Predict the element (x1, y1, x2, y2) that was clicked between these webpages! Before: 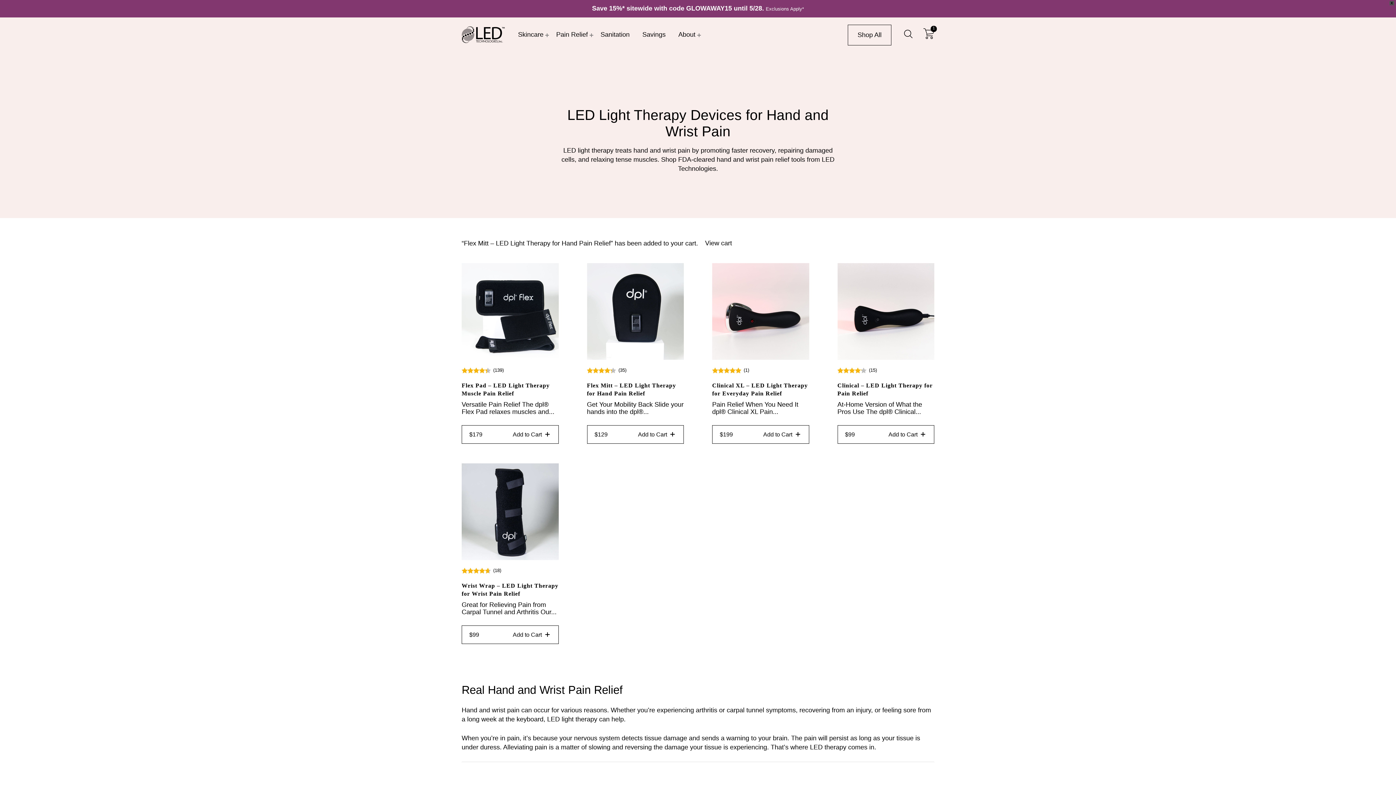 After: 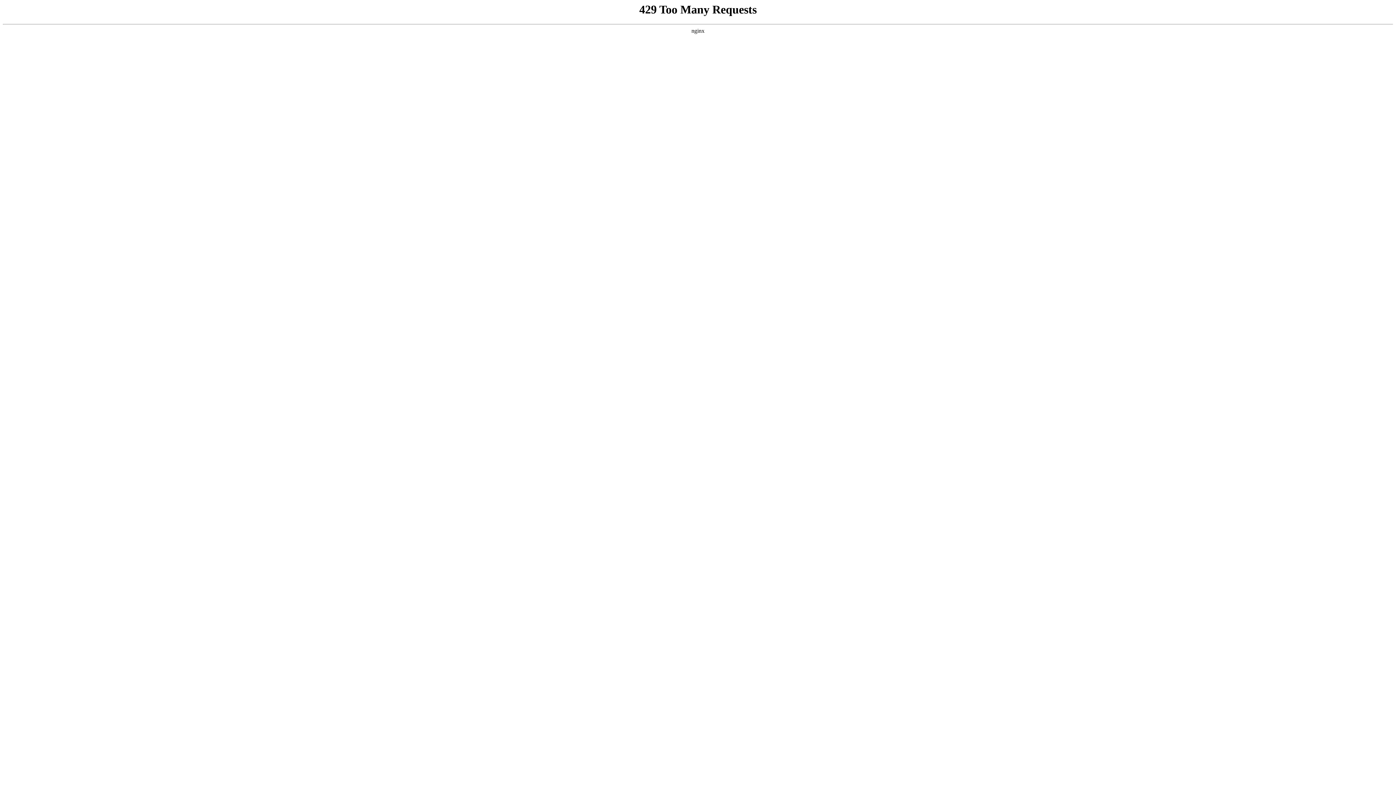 Action: bbox: (491, 566, 501, 573) label: (18)